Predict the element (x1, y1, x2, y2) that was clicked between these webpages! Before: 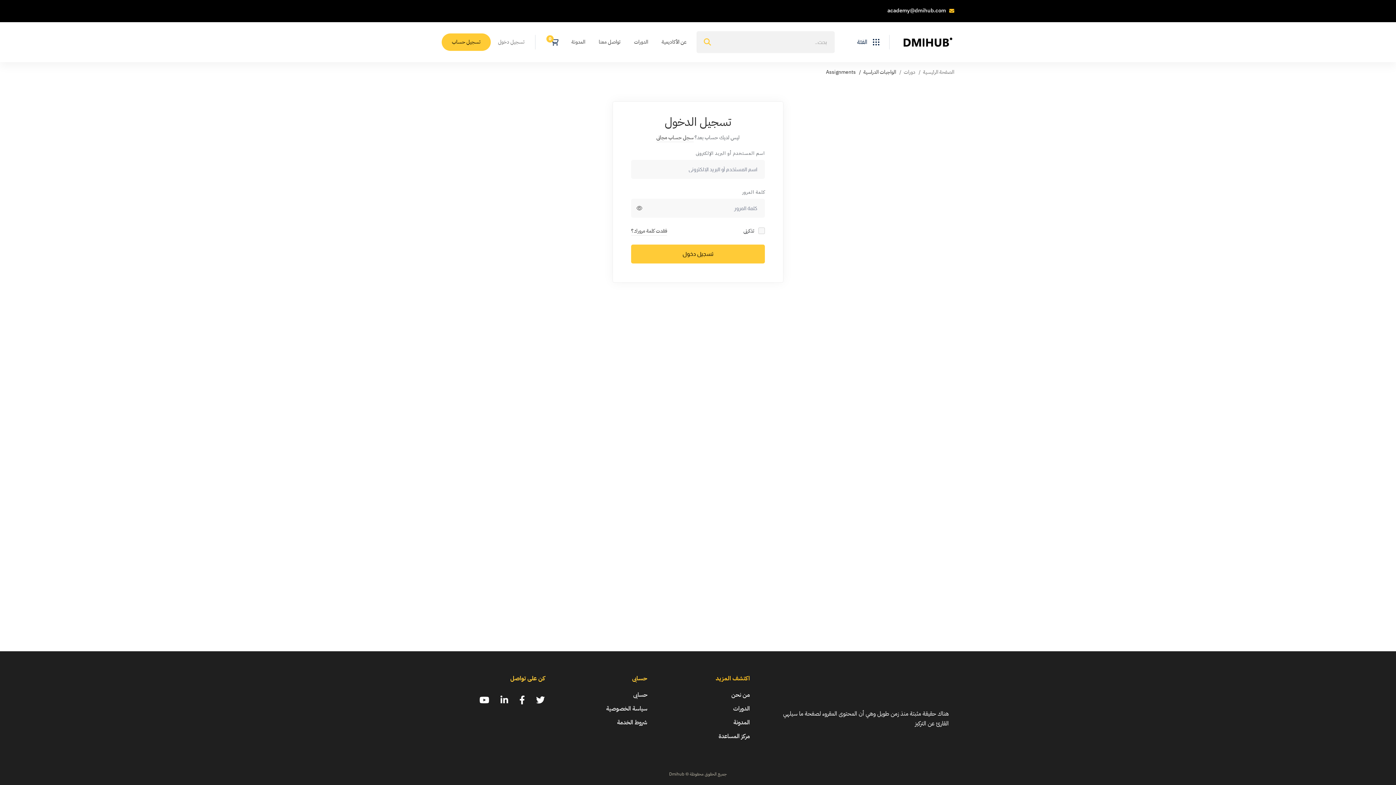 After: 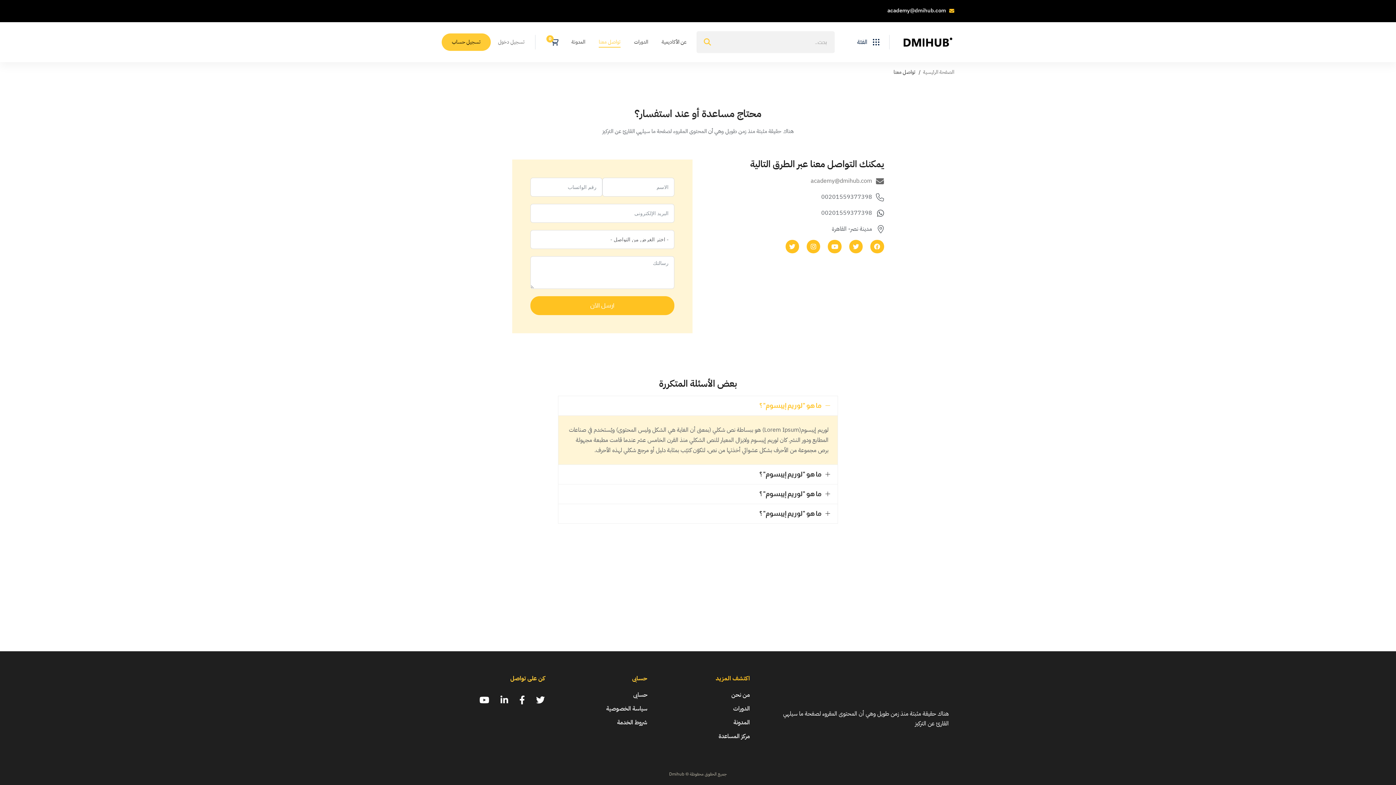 Action: label: تواصل معنا bbox: (592, 27, 626, 56)